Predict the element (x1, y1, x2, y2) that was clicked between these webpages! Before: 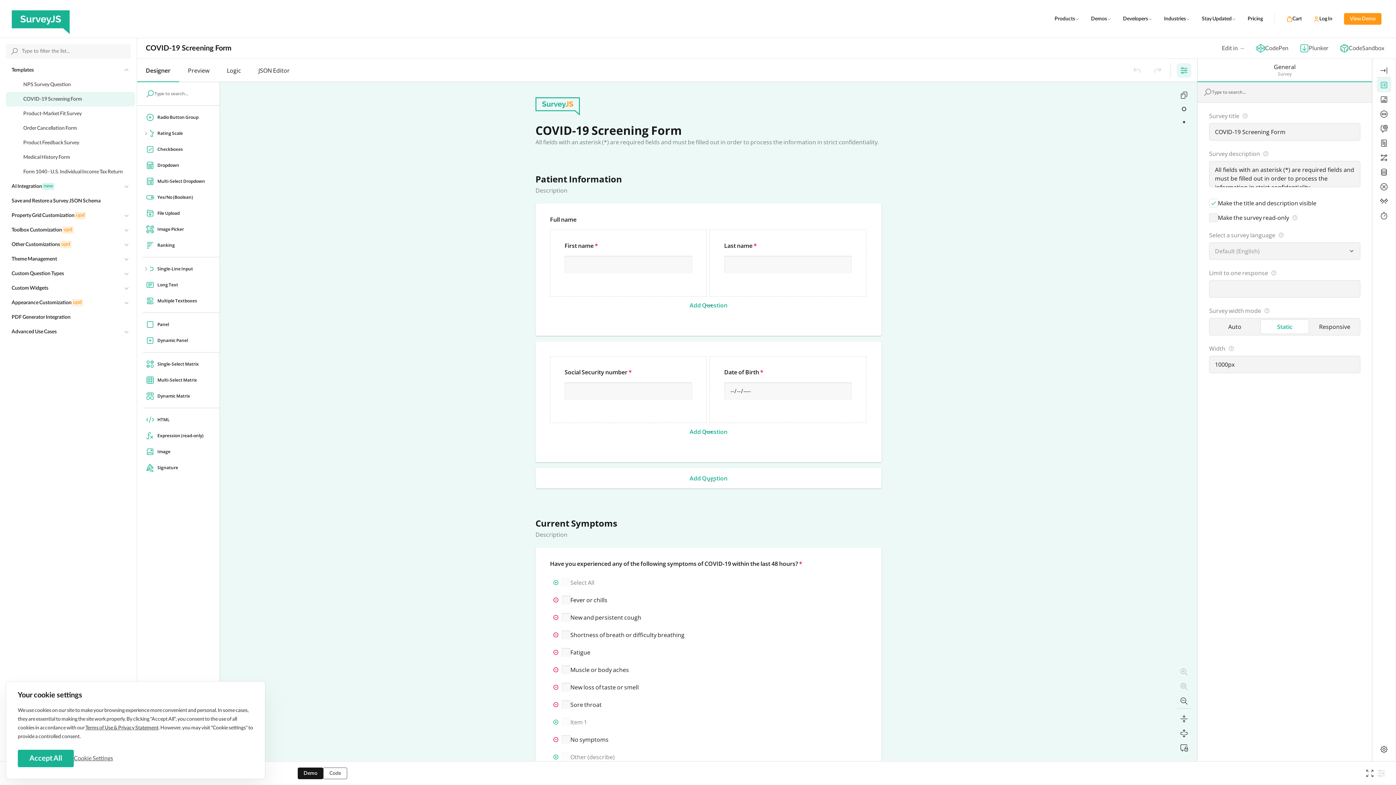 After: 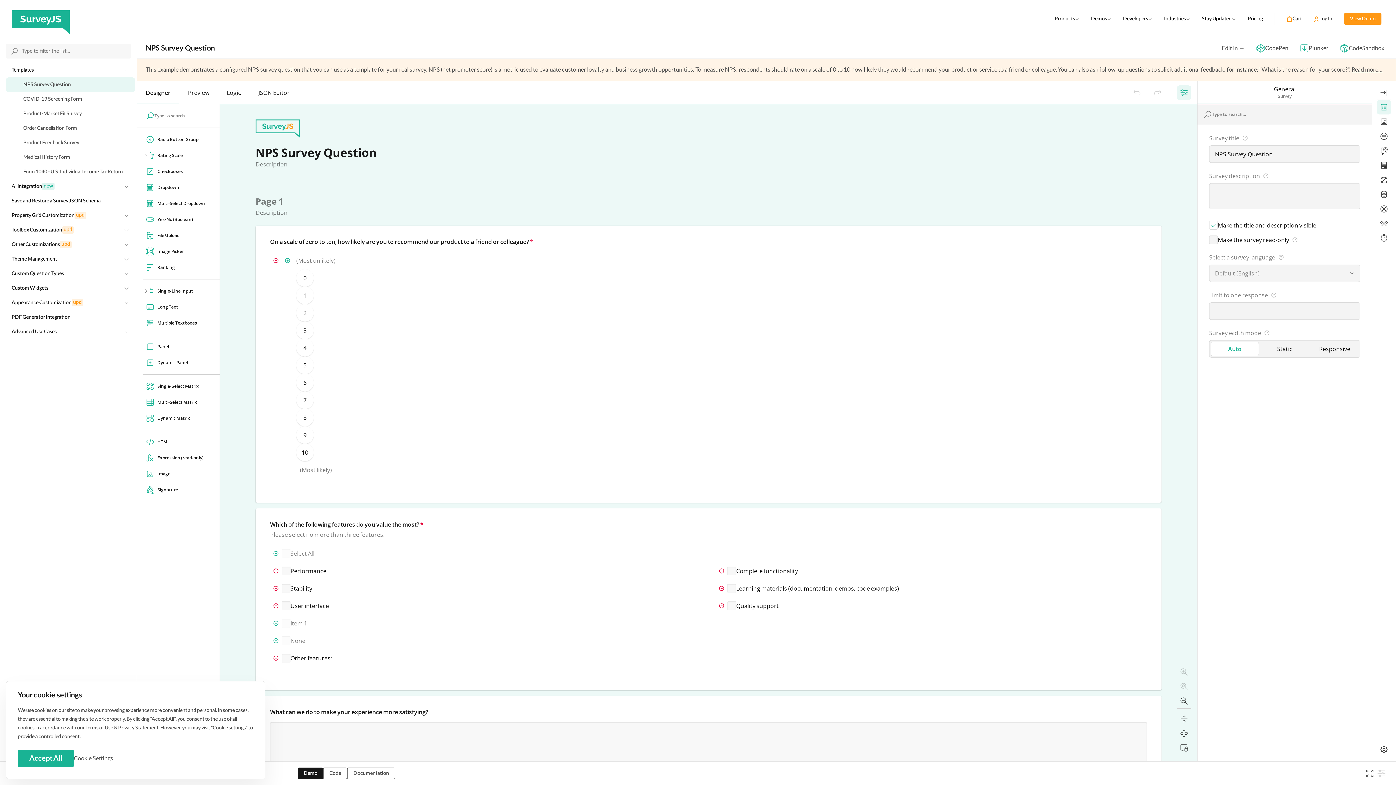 Action: label: NPS Survey Question bbox: (5, 77, 135, 92)